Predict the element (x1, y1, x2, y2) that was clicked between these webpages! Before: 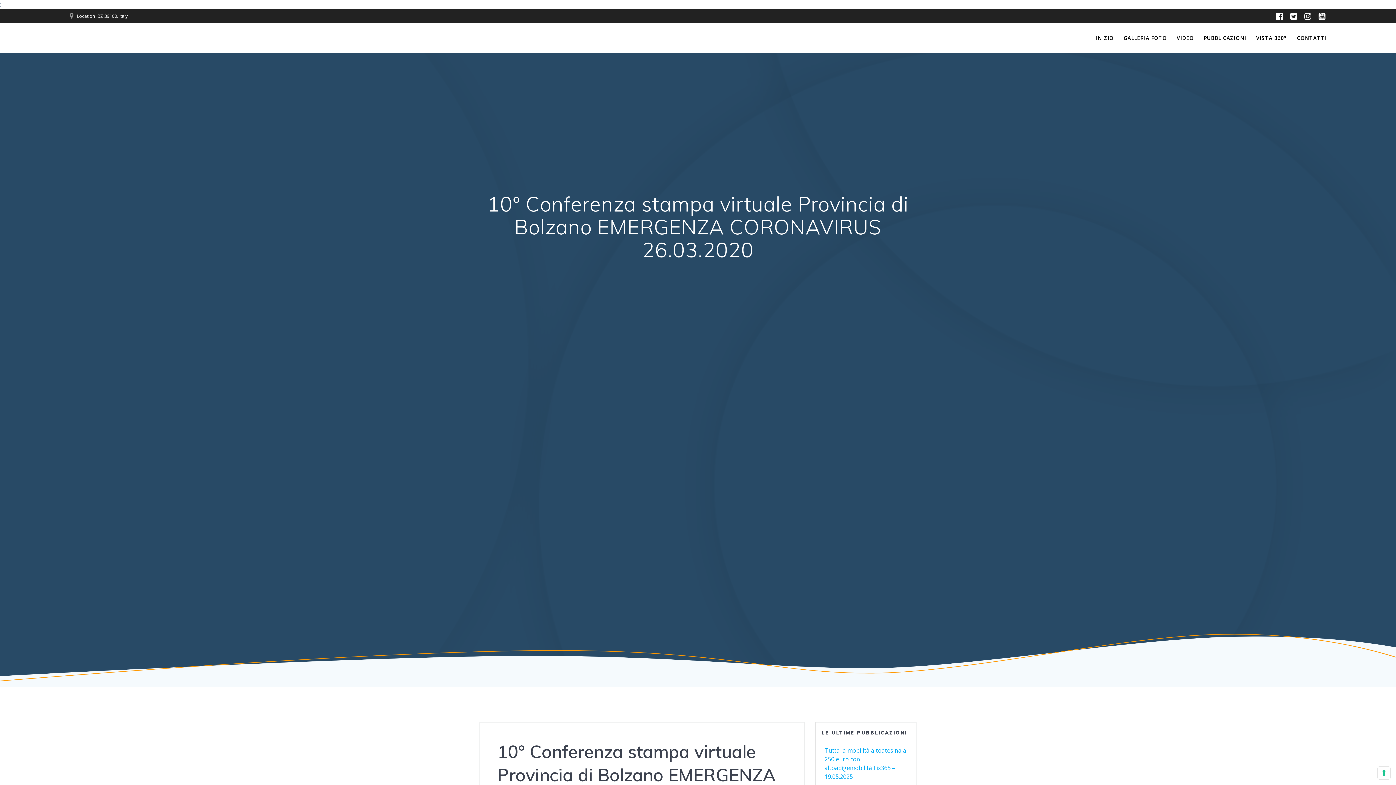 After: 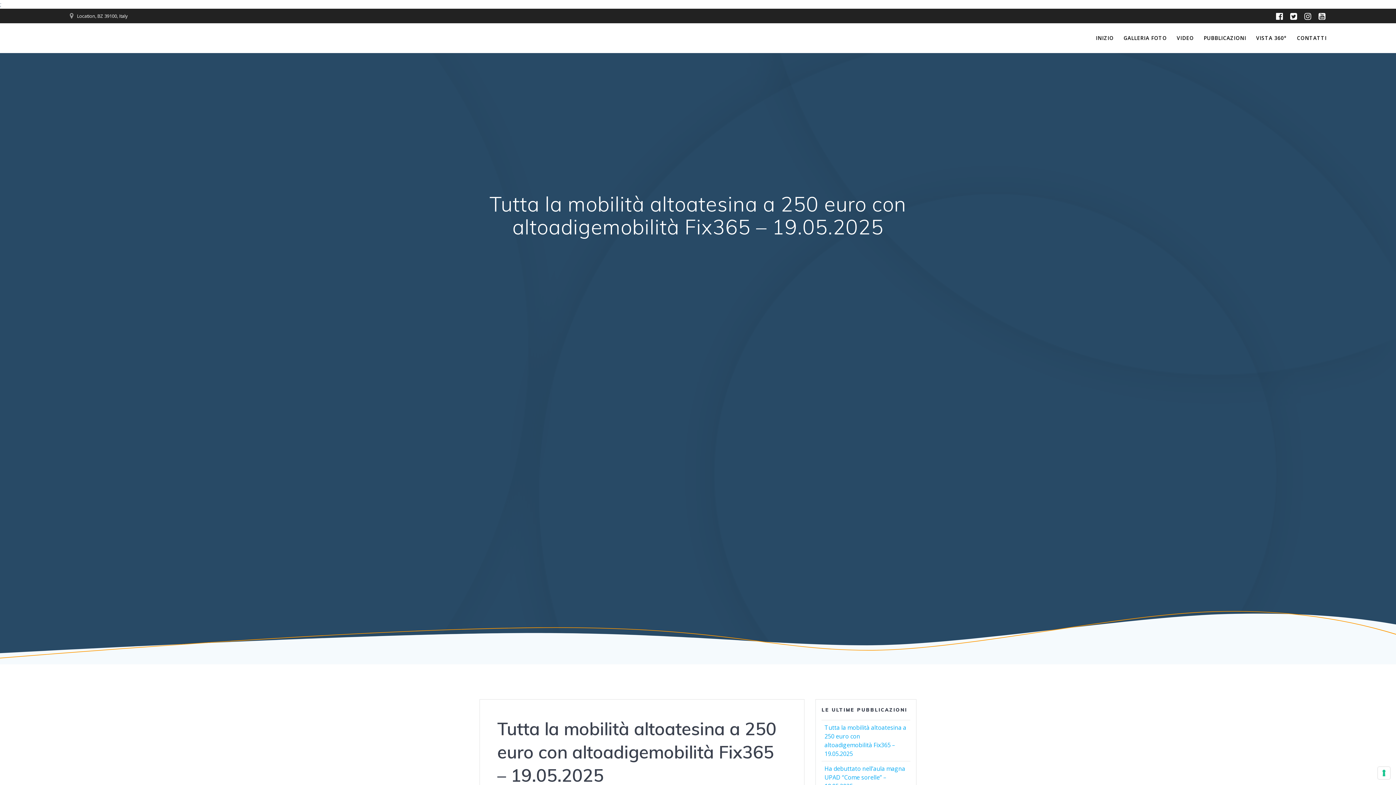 Action: bbox: (824, 746, 906, 781) label: Tutta la mobilità altoatesina a 250 euro con altoadigemobilità Fix365 – 19.05.2025